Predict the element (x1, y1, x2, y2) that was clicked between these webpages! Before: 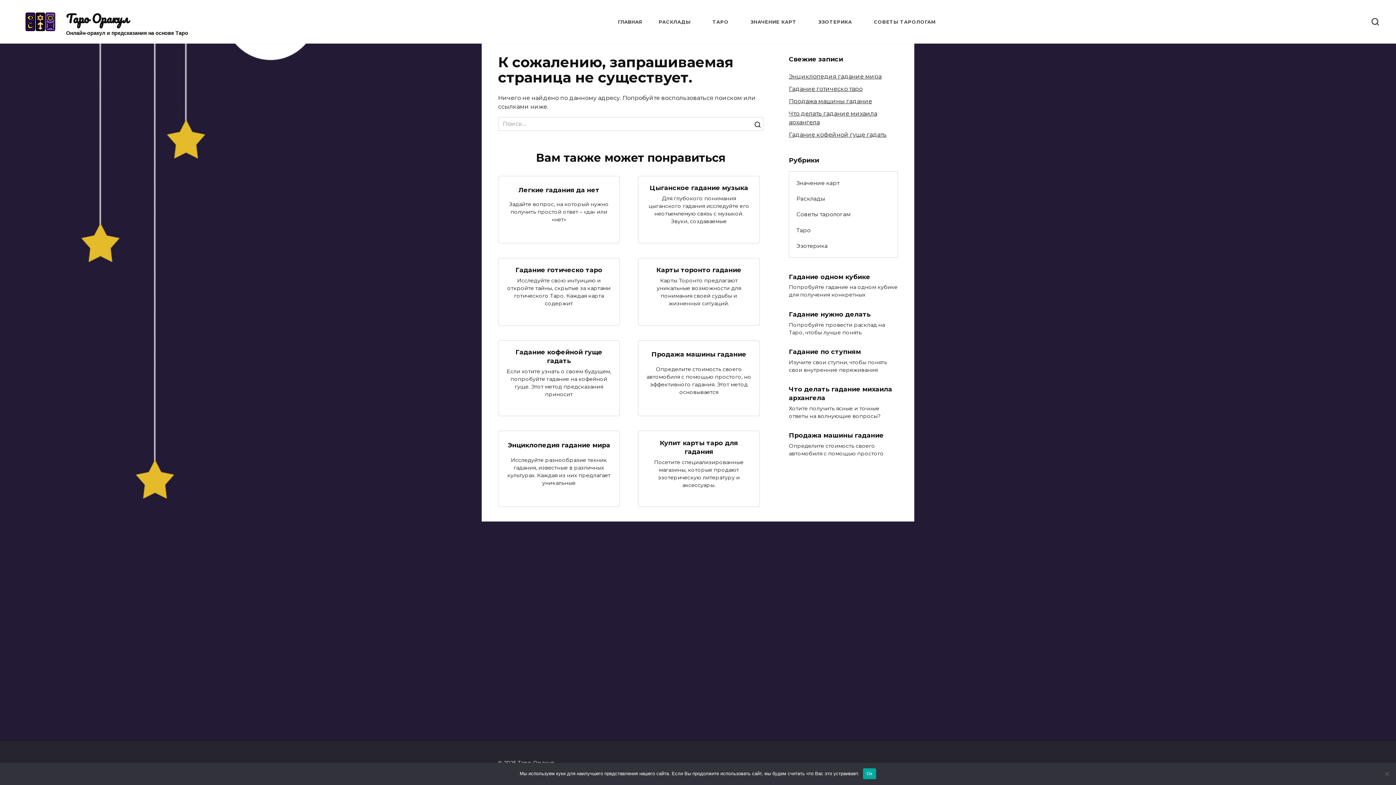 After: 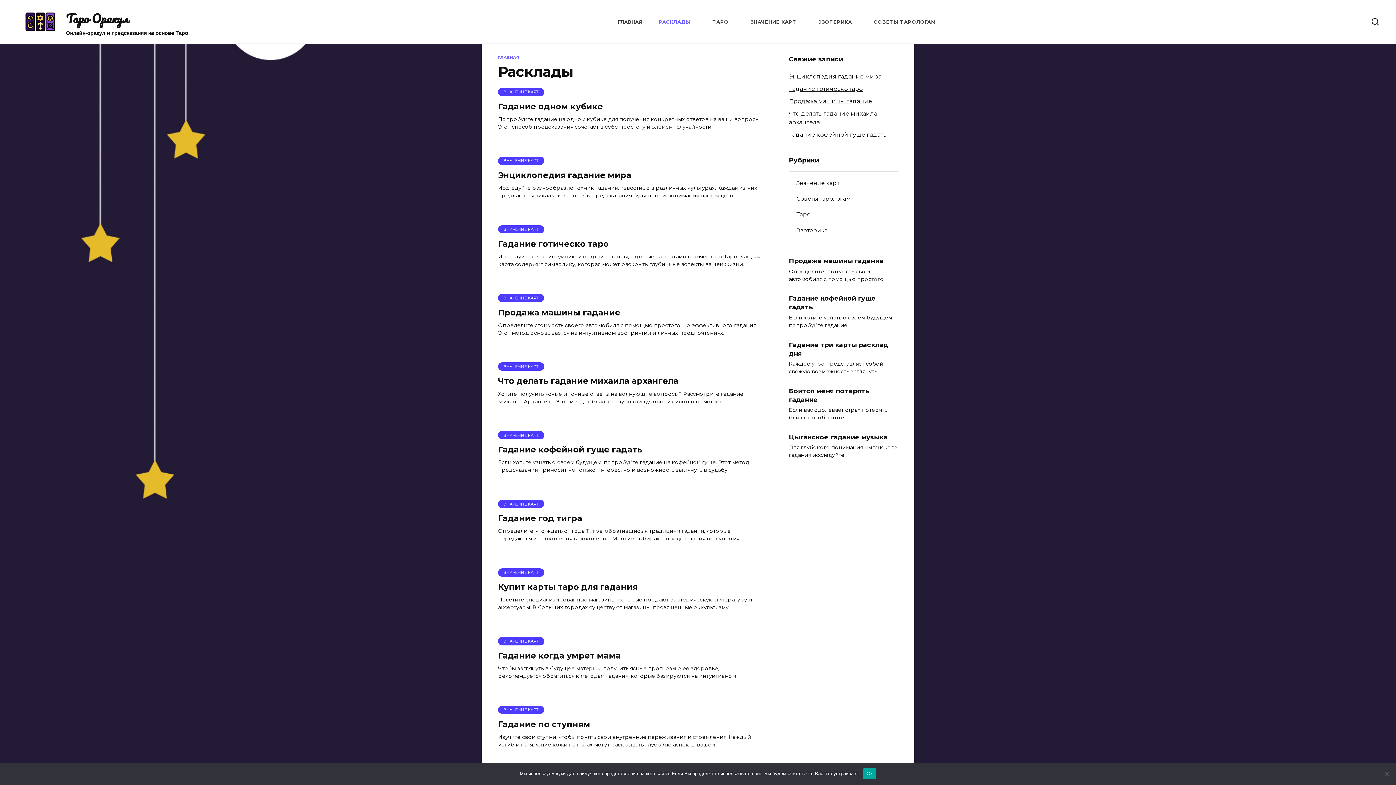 Action: label: Расклады bbox: (789, 191, 832, 206)